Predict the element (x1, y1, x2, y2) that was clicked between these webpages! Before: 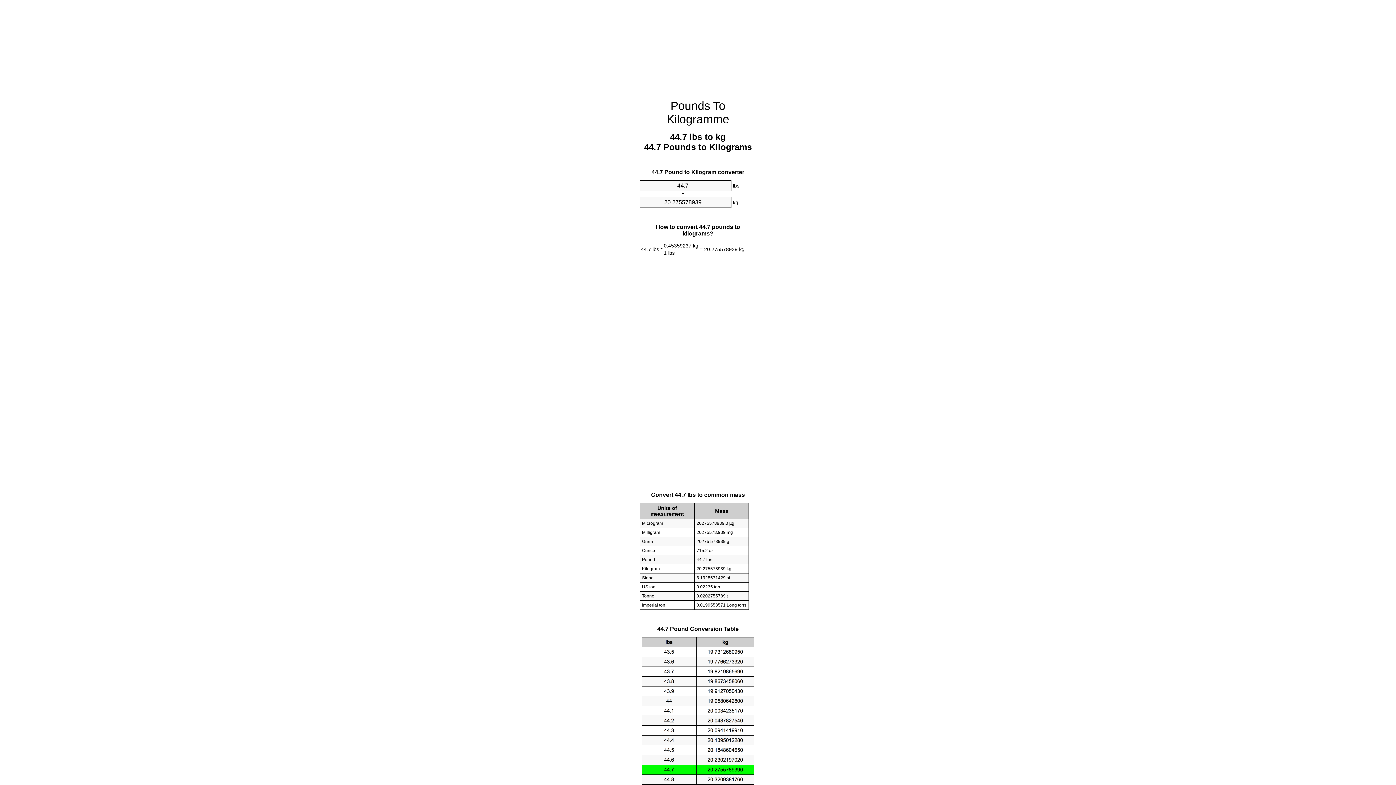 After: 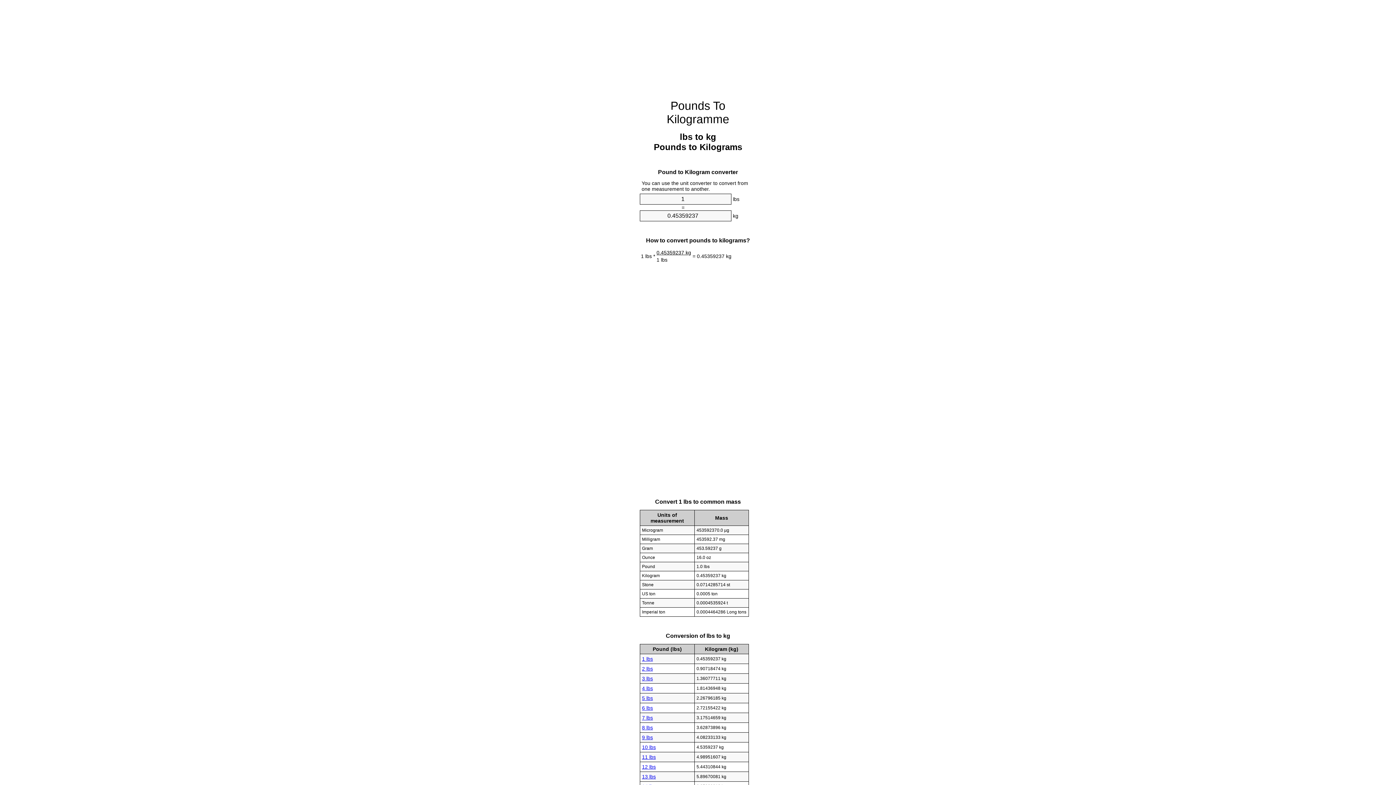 Action: bbox: (666, 99, 729, 125) label: Pounds To Kilogramme